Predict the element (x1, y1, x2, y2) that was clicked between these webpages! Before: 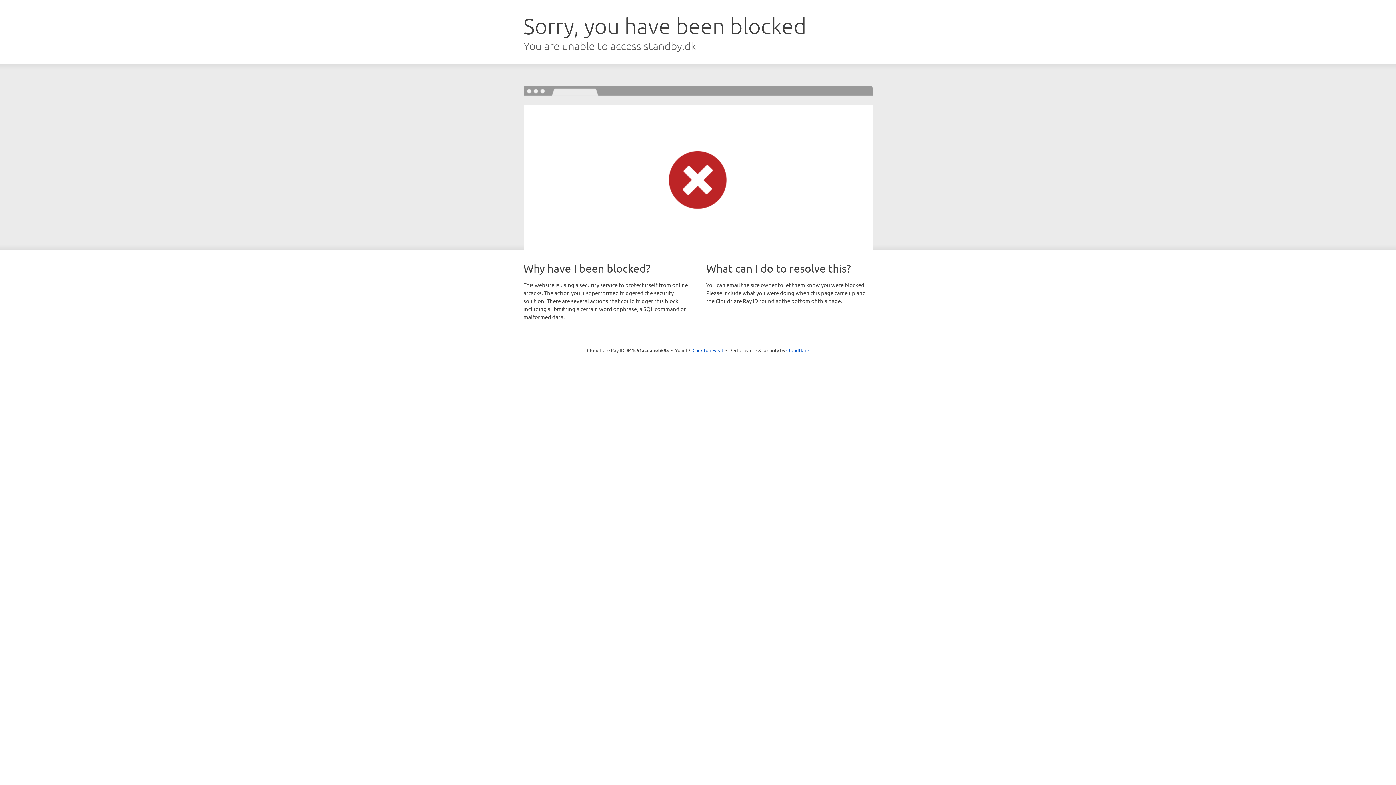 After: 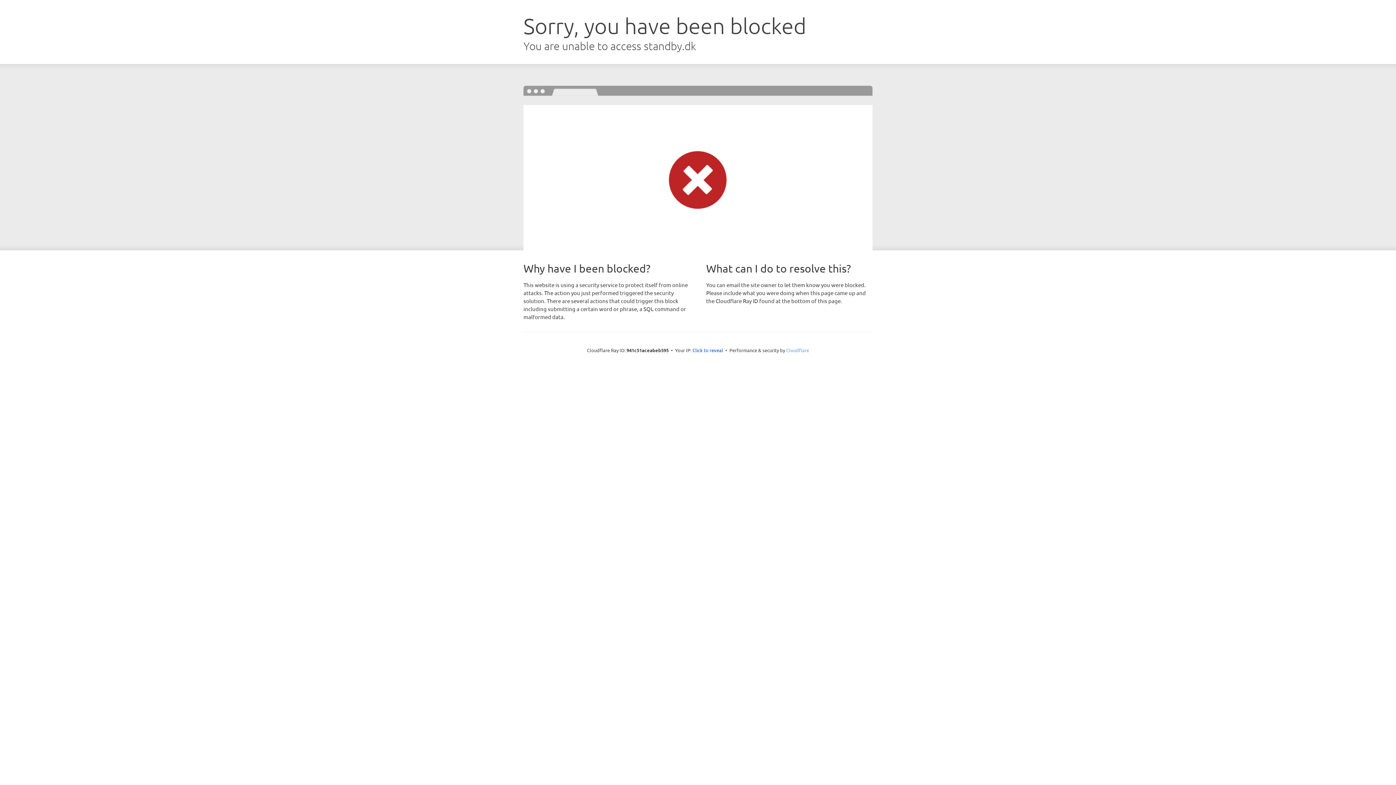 Action: bbox: (786, 347, 809, 353) label: Cloudflare